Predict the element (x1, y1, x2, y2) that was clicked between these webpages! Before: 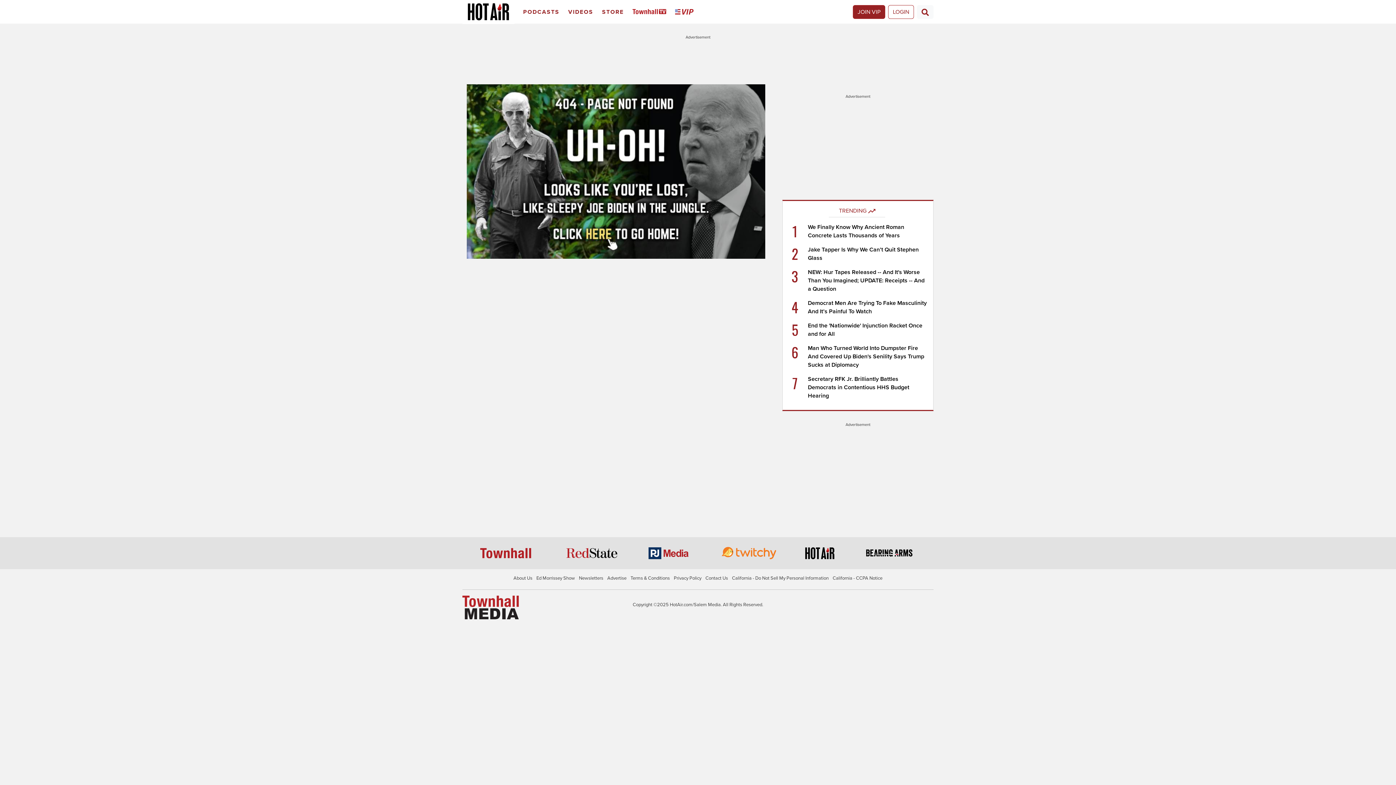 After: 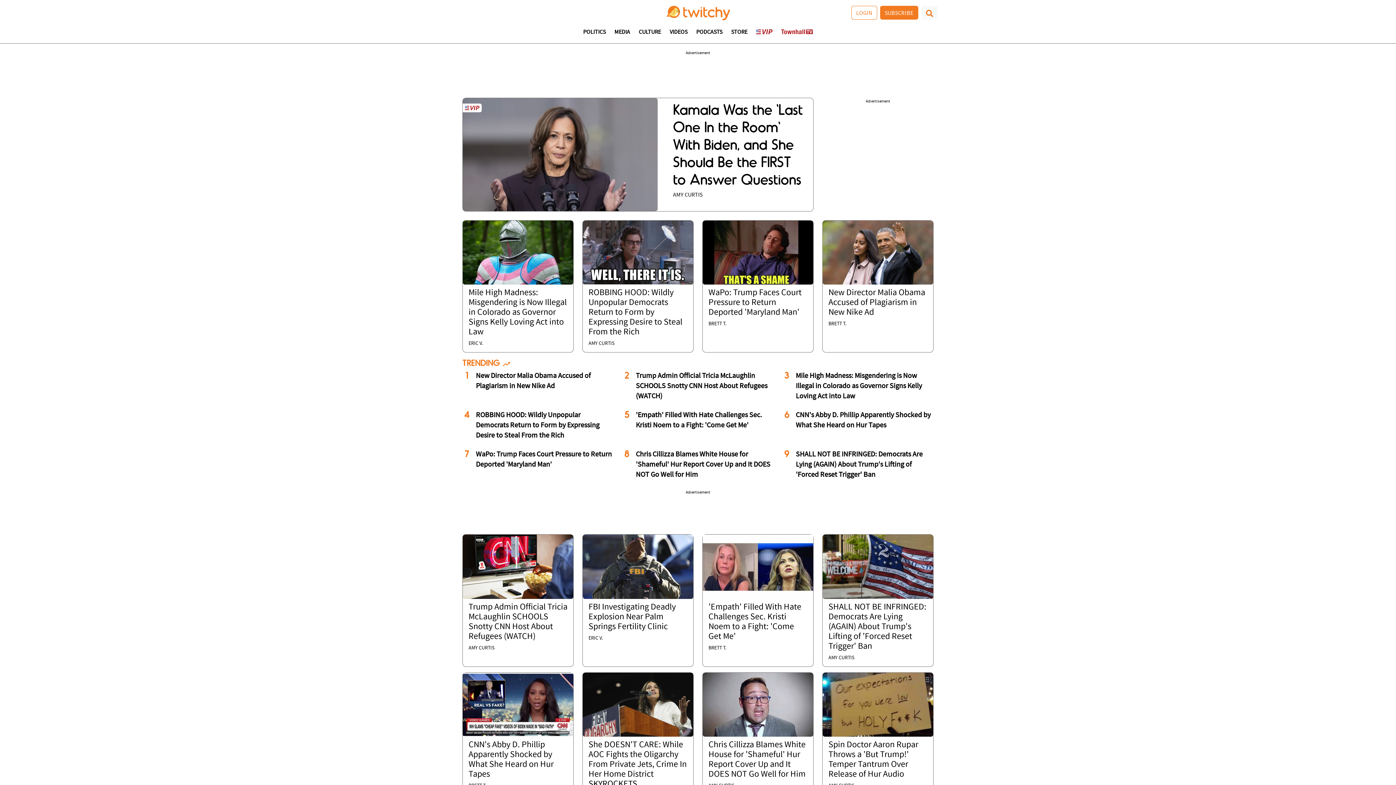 Action: bbox: (721, 550, 776, 556)